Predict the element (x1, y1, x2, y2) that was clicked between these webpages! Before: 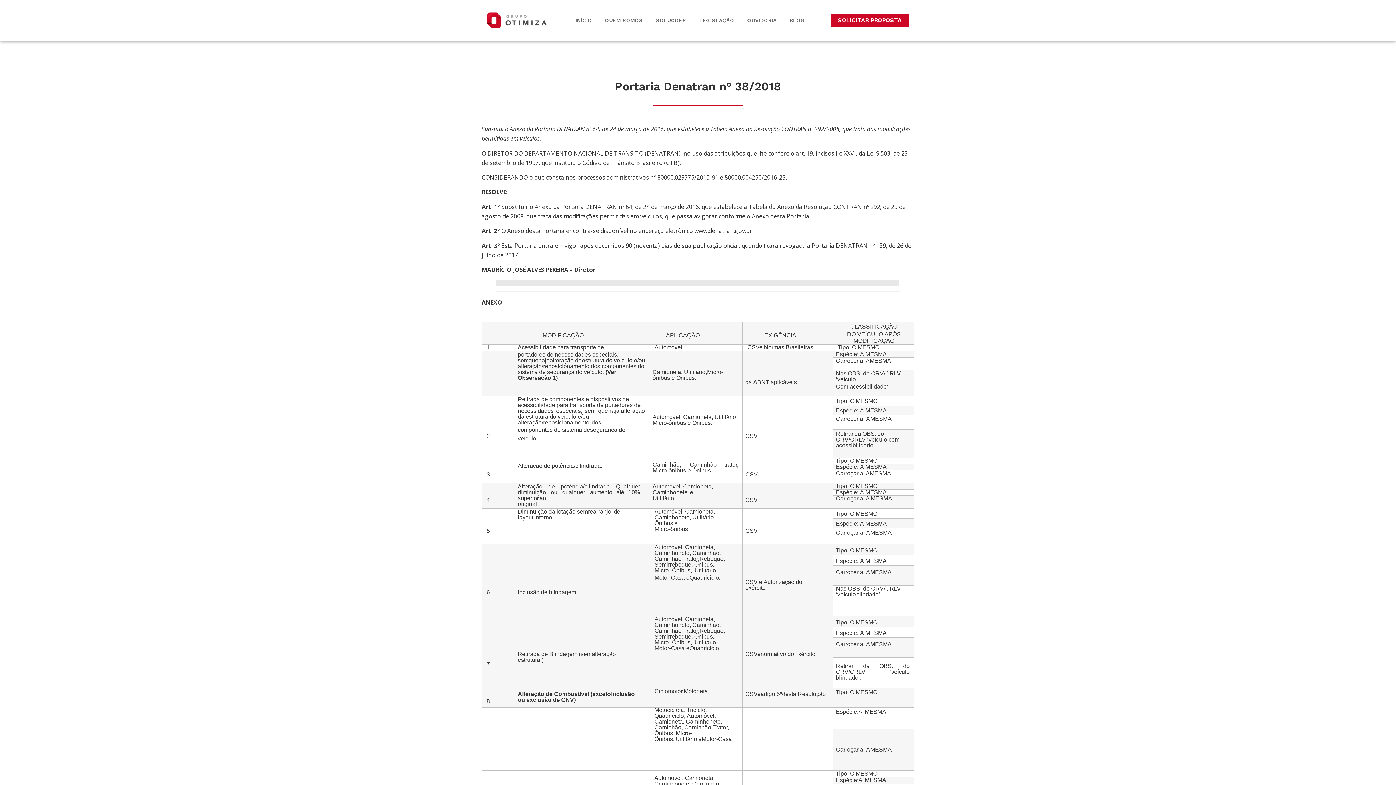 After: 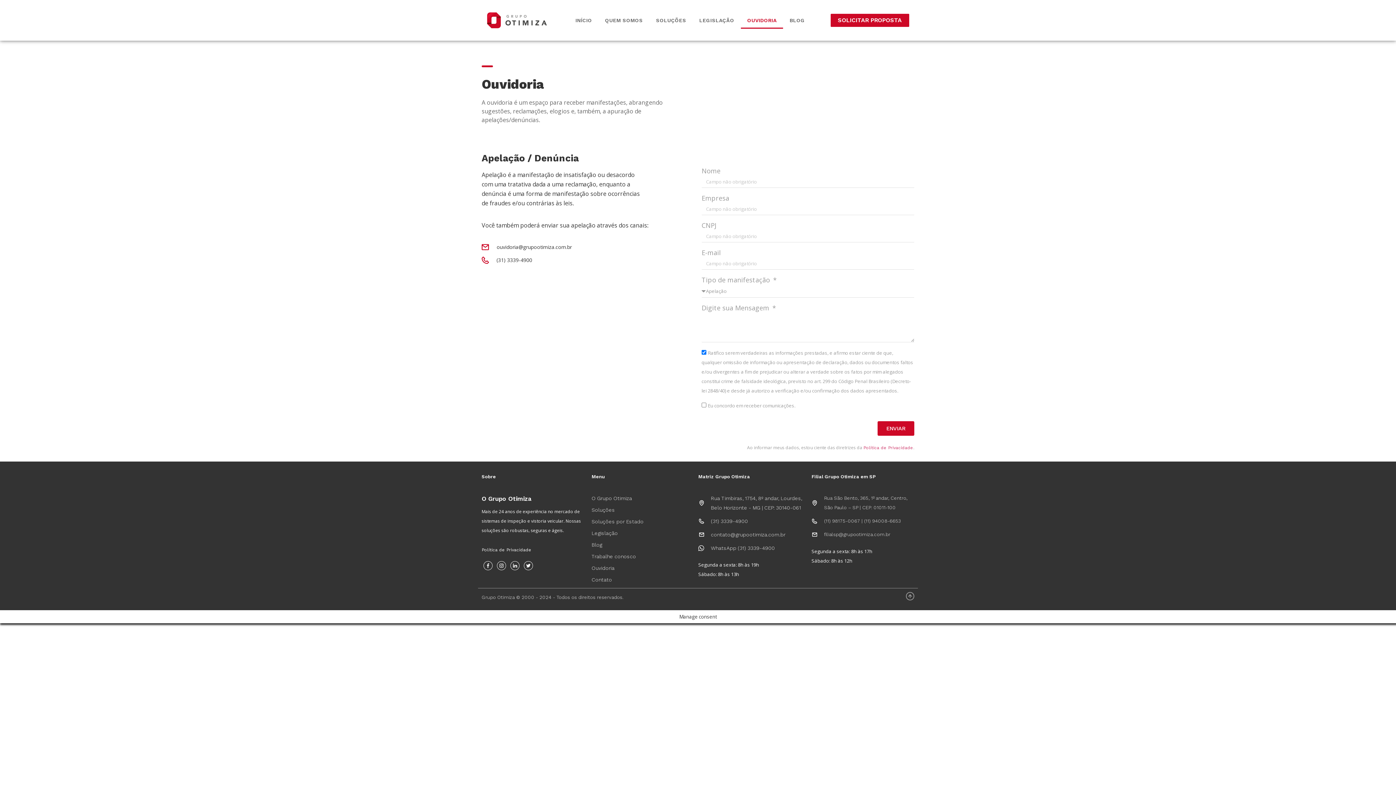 Action: bbox: (740, 12, 783, 28) label: OUVIDORIA